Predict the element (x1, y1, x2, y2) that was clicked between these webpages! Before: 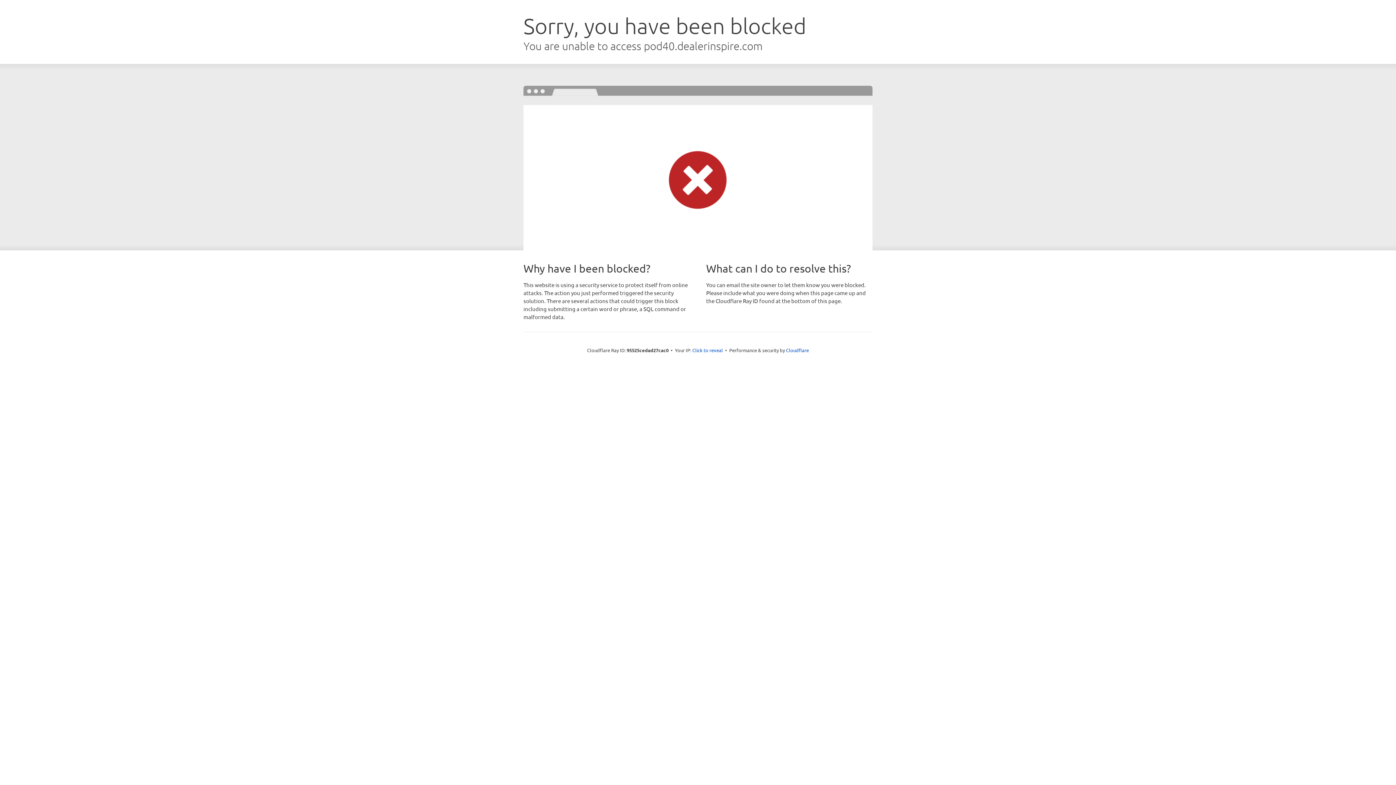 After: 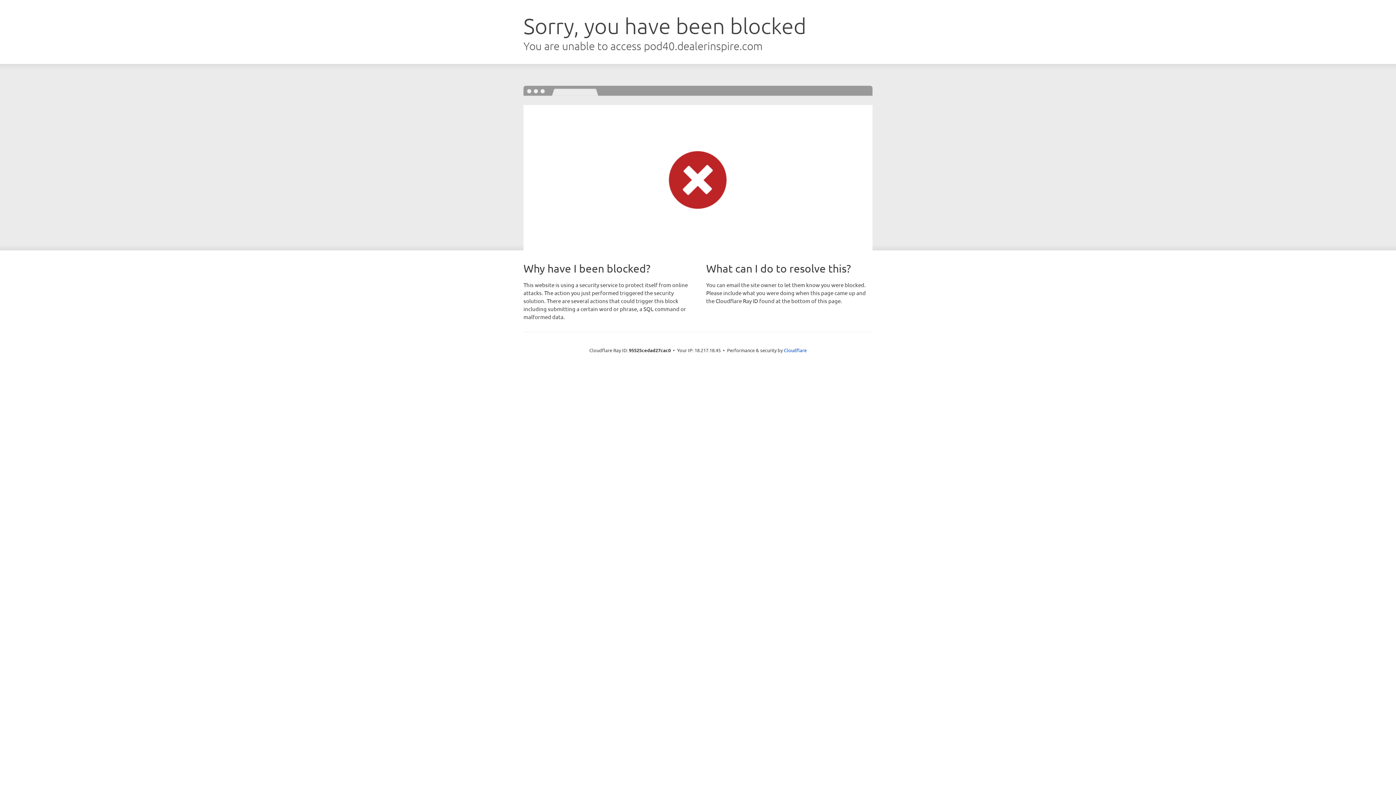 Action: label: Click to reveal bbox: (692, 346, 723, 353)